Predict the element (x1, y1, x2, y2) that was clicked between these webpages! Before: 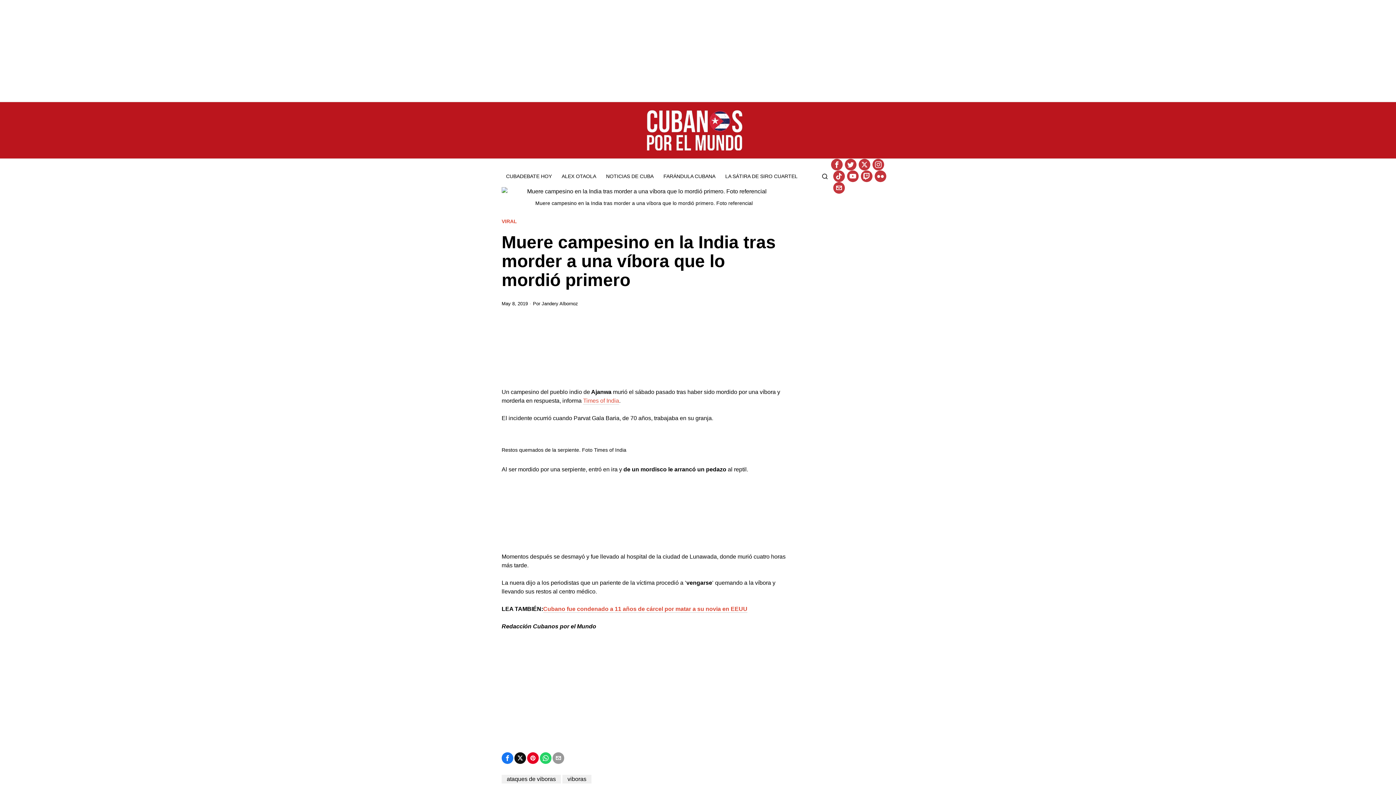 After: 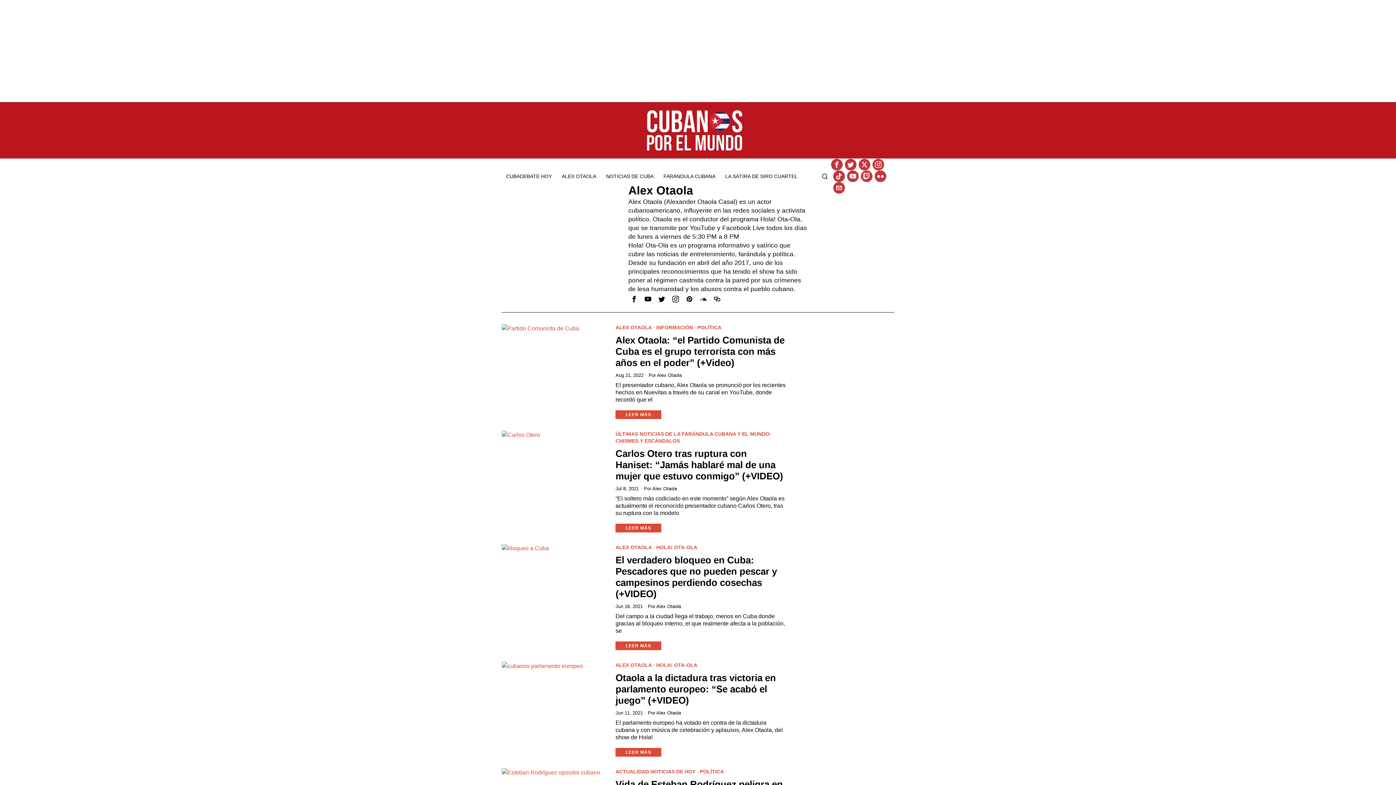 Action: bbox: (557, 168, 601, 183) label: ALEX OTAOLA